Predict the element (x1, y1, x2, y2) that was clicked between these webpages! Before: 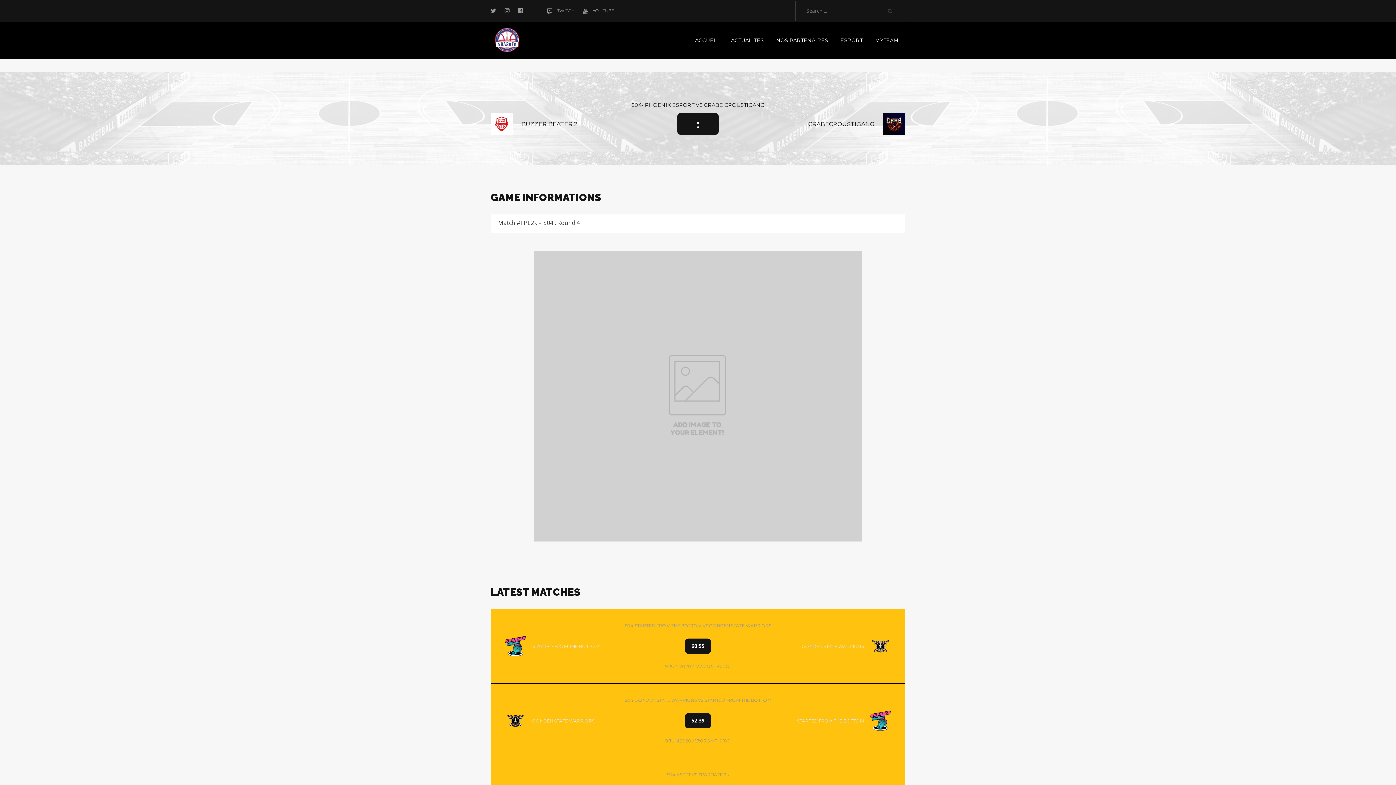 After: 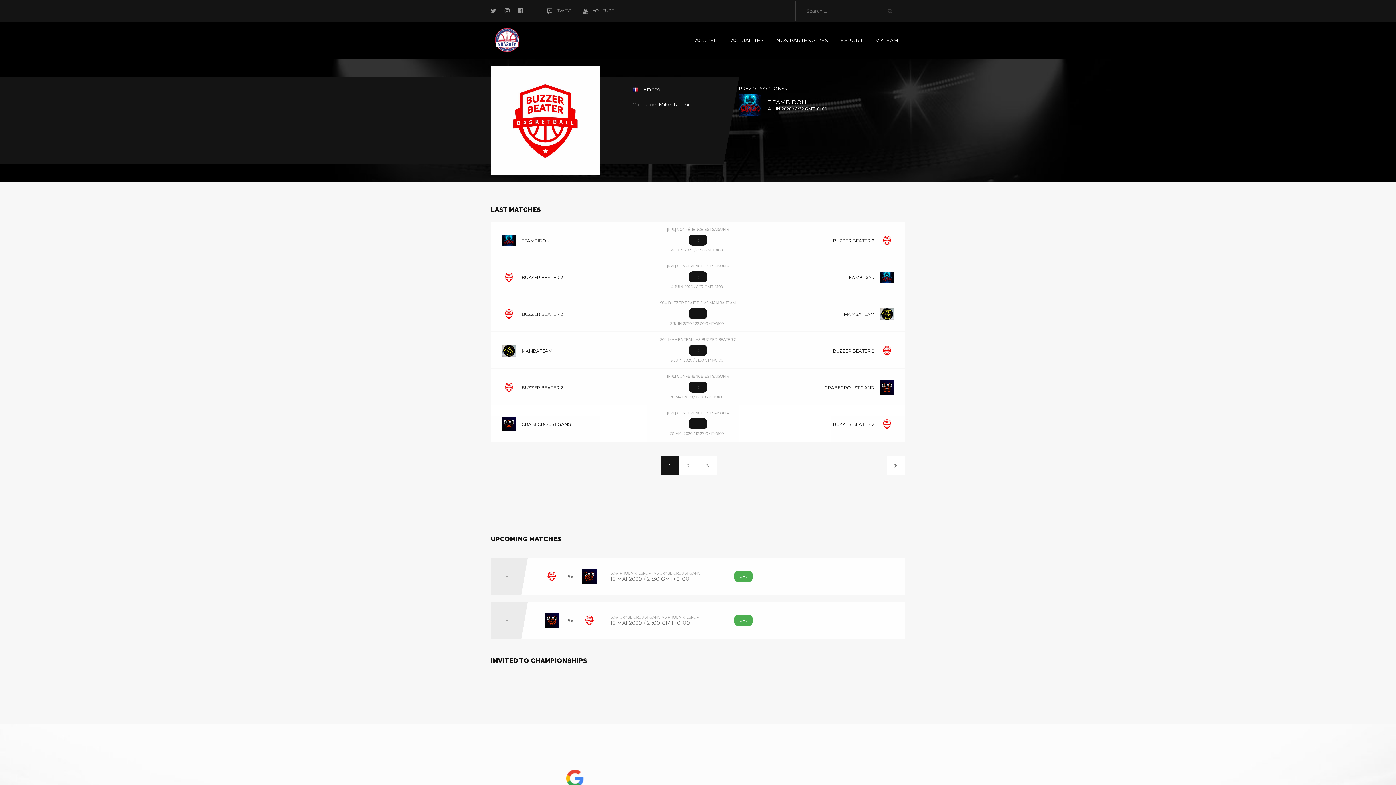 Action: bbox: (490, 119, 512, 127)